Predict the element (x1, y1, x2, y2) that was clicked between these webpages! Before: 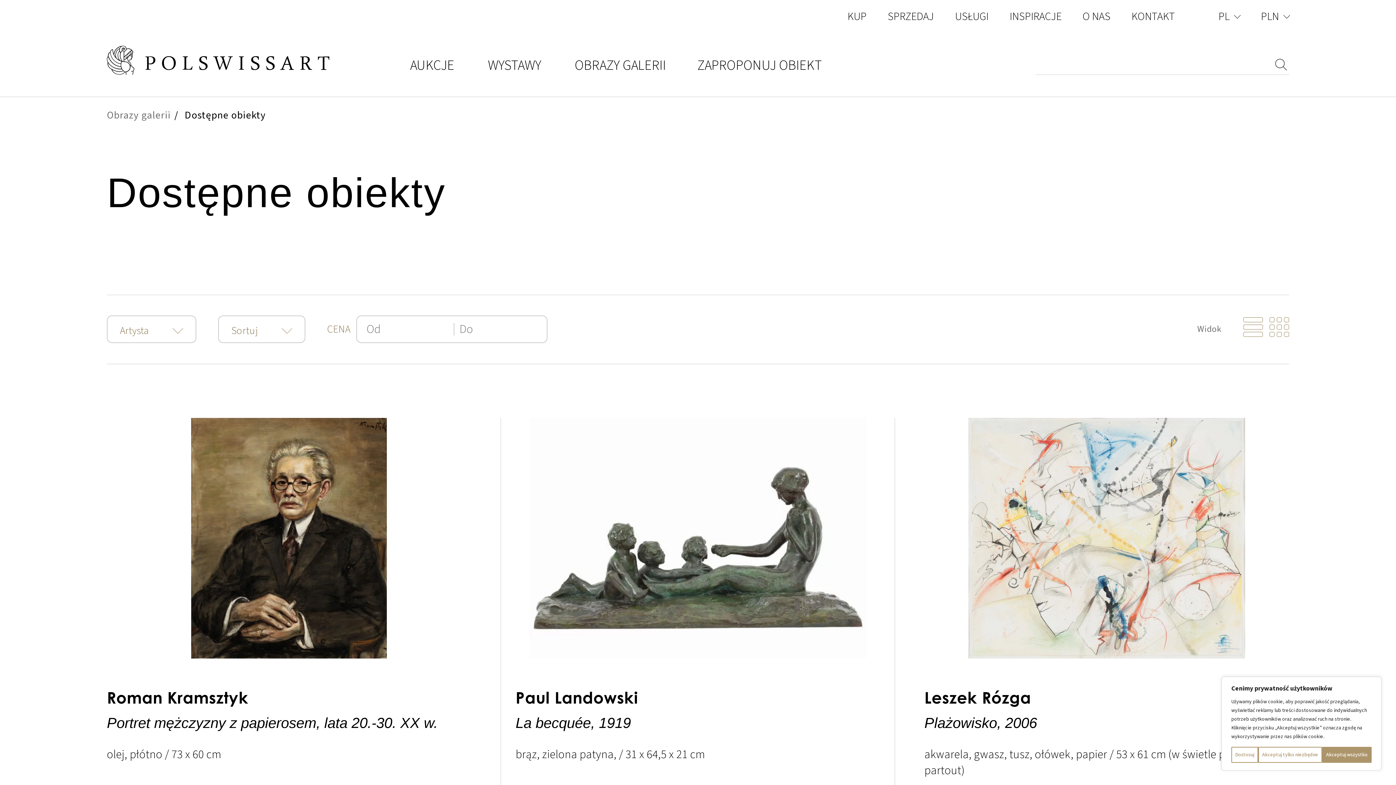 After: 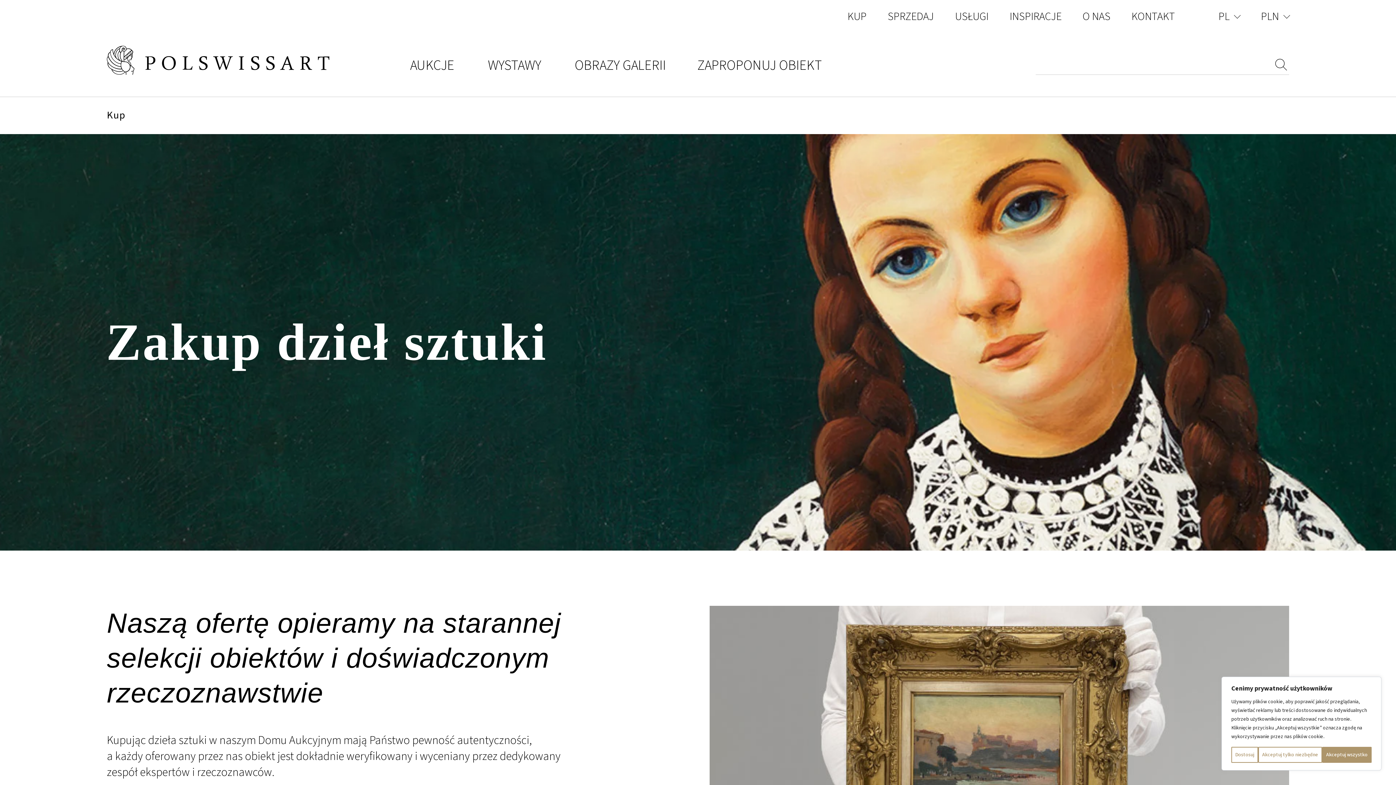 Action: label: KUP bbox: (847, 8, 866, 24)